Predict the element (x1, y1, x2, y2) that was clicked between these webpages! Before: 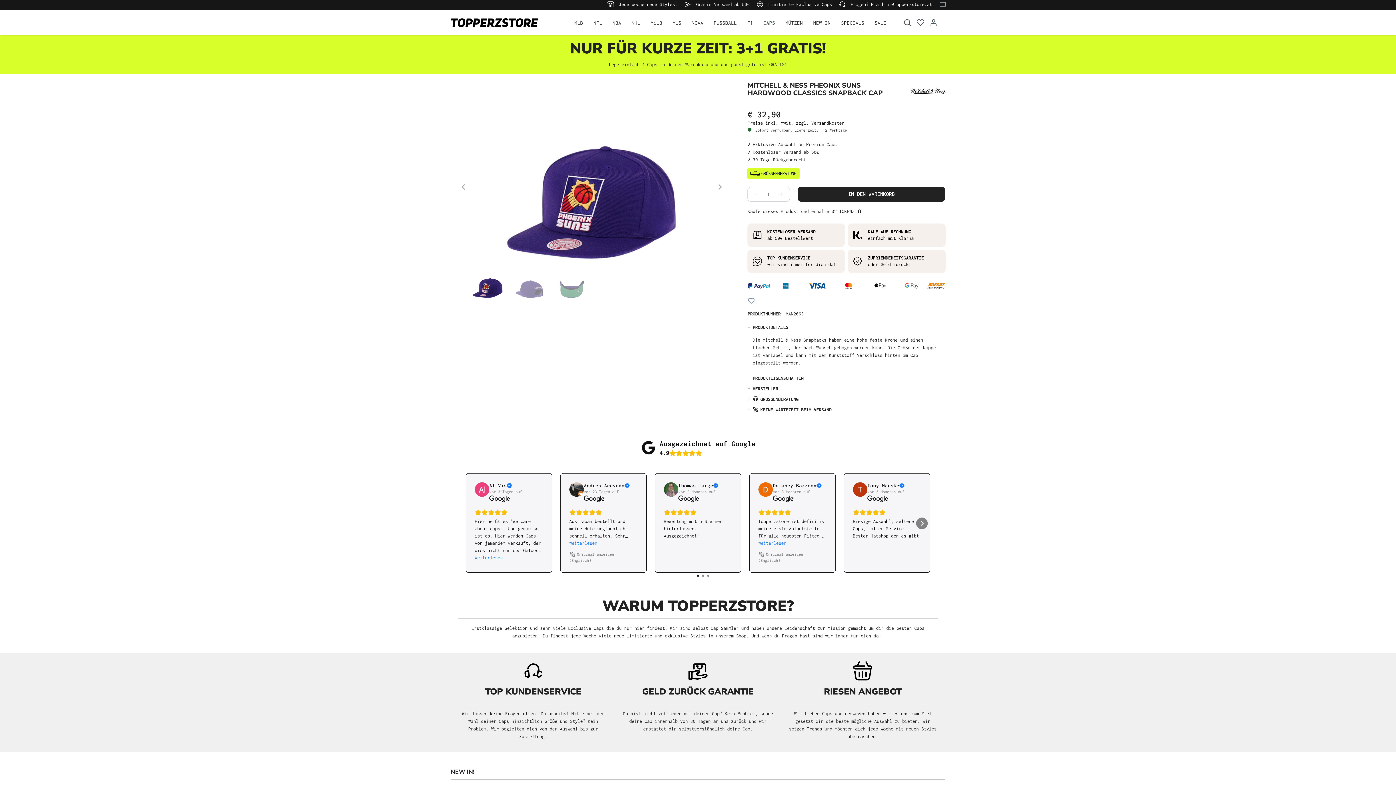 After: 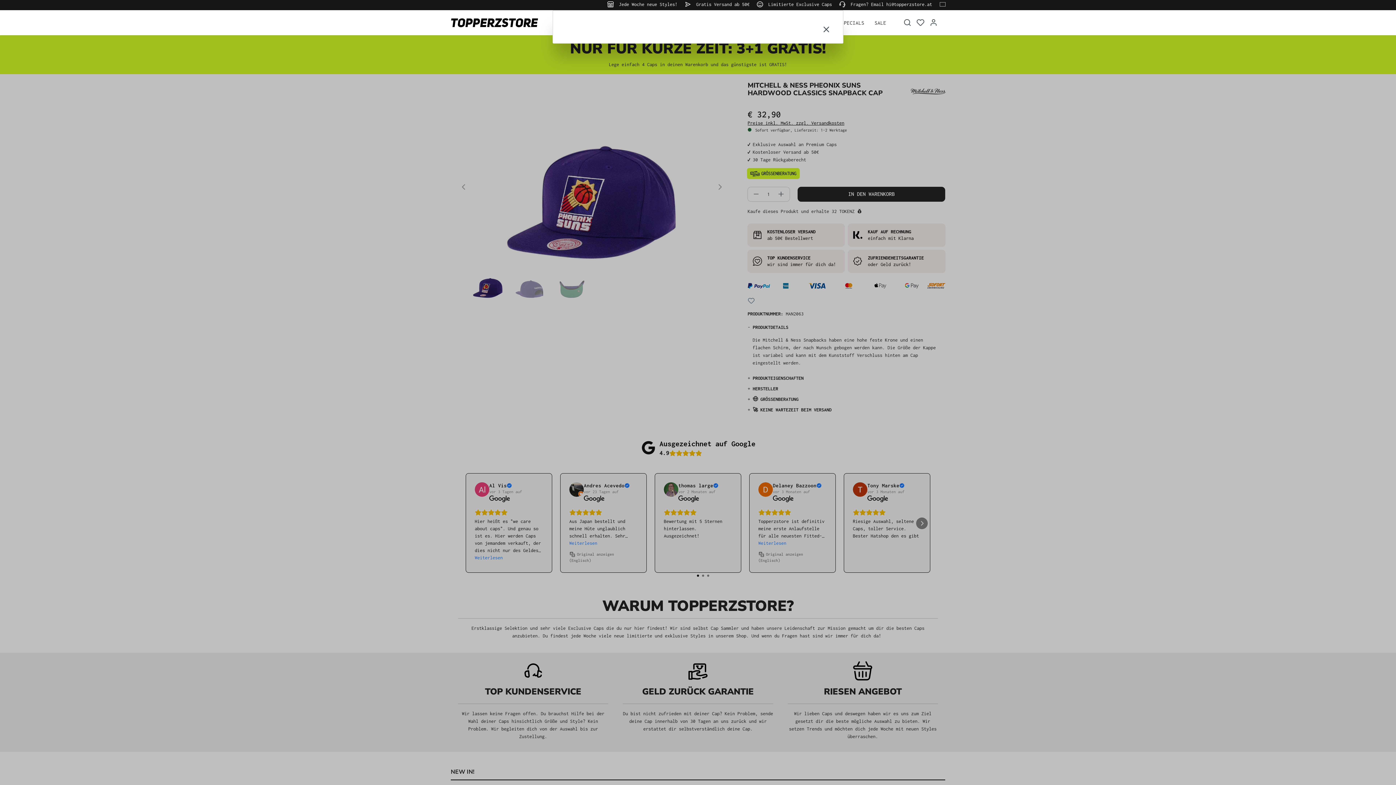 Action: label: Preise inkl. MwSt. zzgl. Versandkosten bbox: (747, 120, 844, 125)